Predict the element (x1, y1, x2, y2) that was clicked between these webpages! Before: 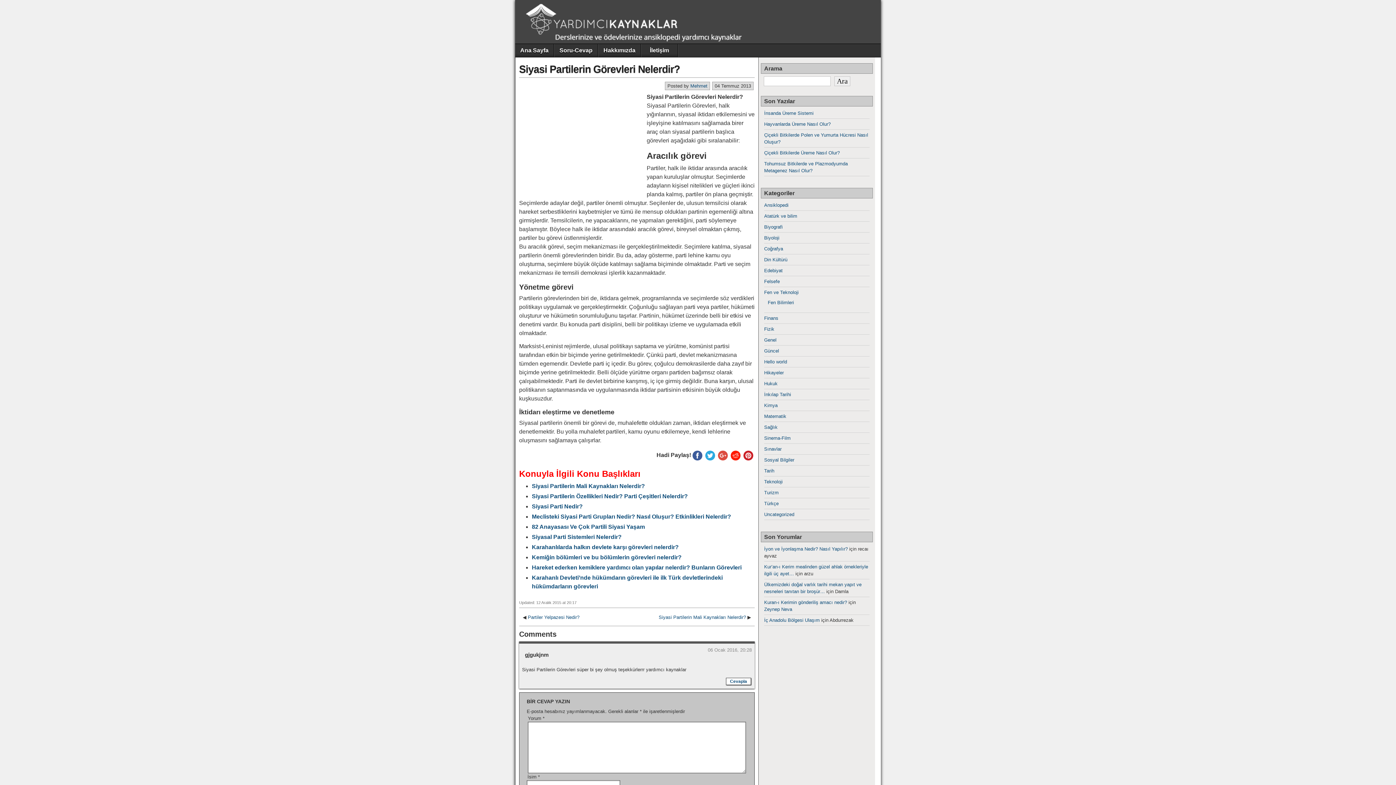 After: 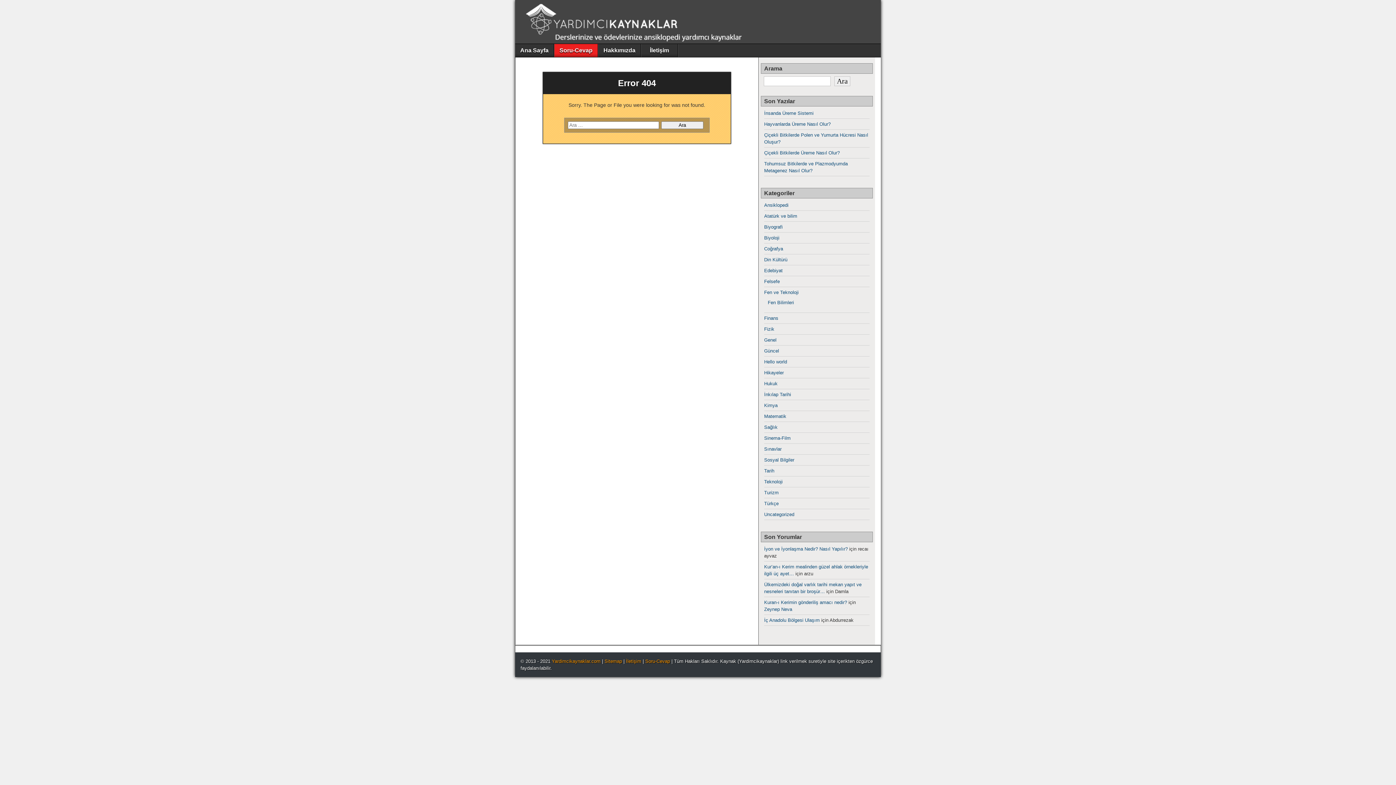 Action: label: Soru-Cevap bbox: (554, 44, 597, 57)